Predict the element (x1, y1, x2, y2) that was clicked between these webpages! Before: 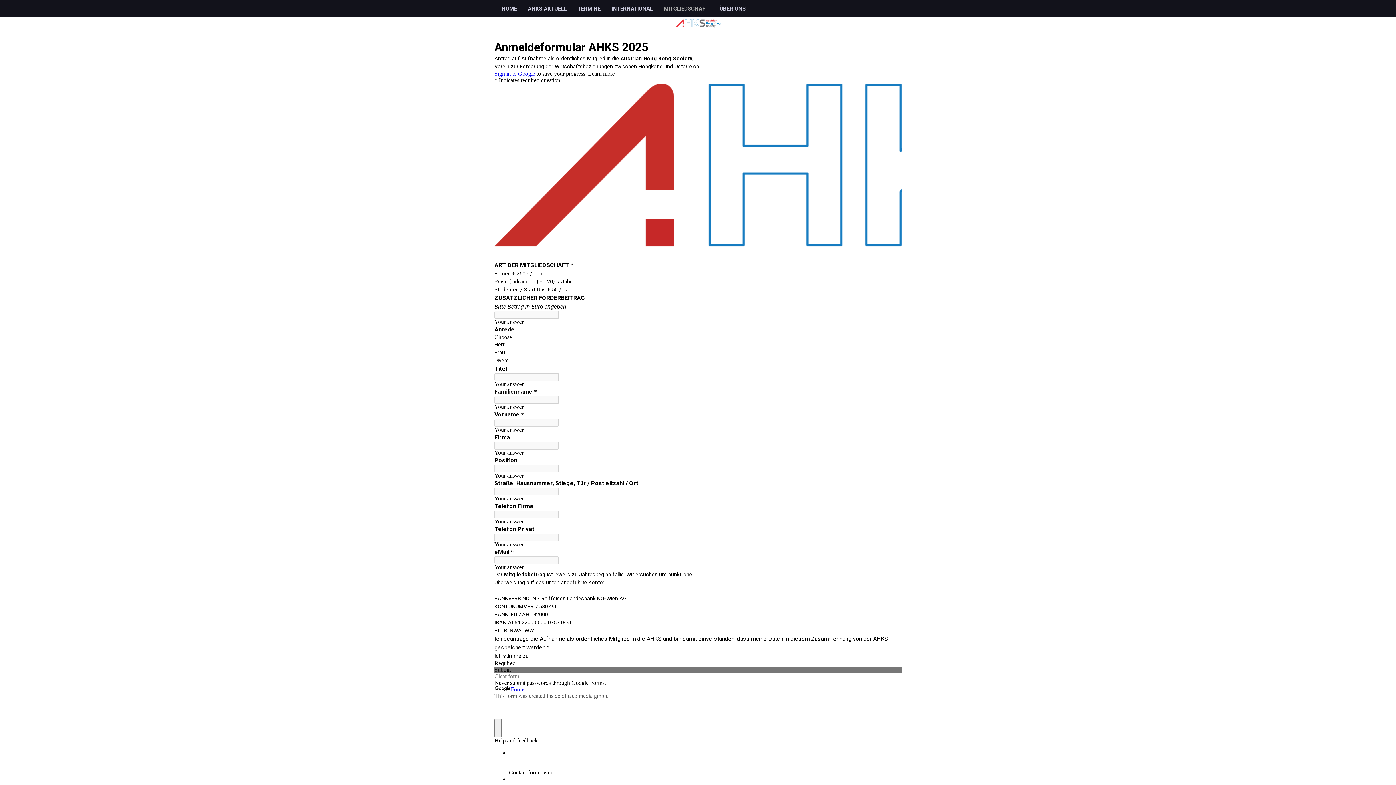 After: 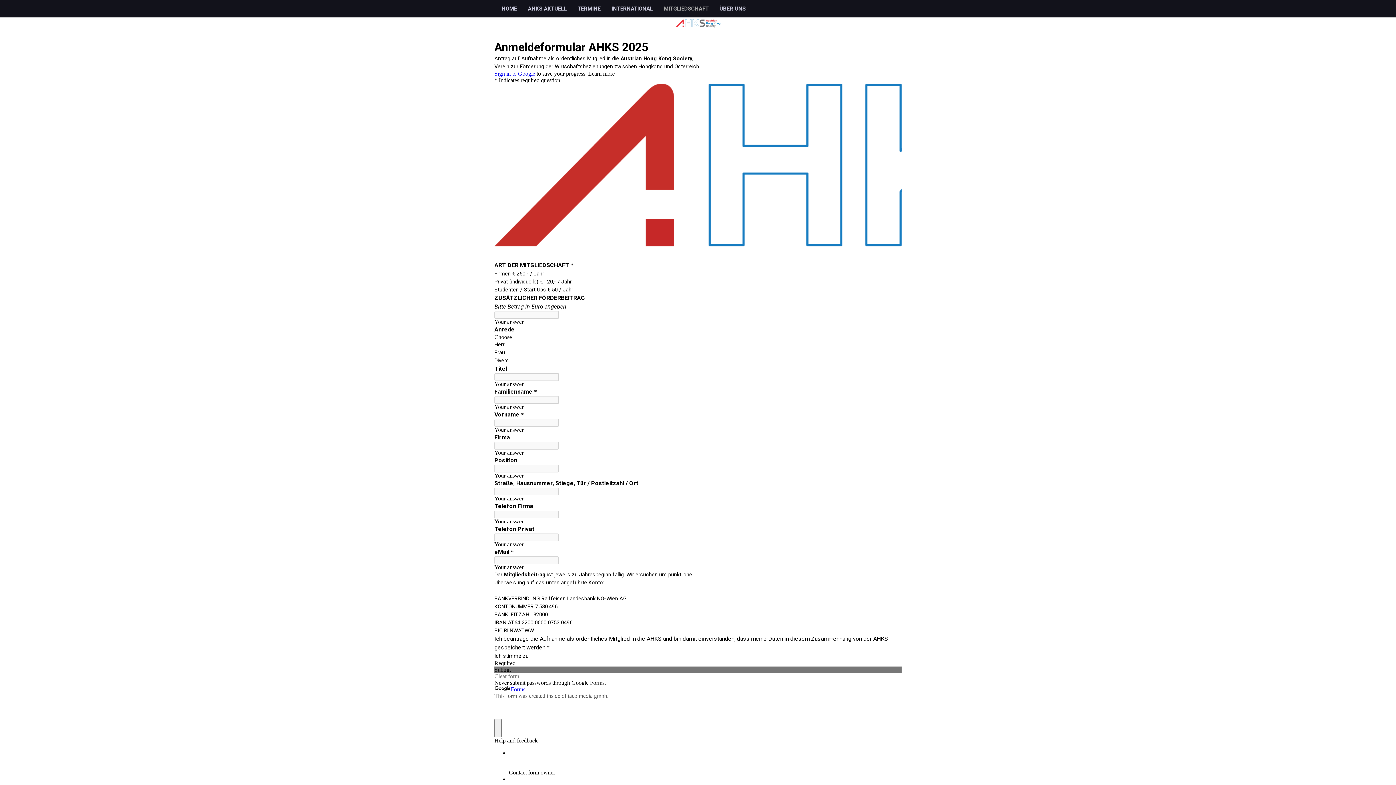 Action: bbox: (658, 0, 714, 17) label: MITGLIEDSCHAFT